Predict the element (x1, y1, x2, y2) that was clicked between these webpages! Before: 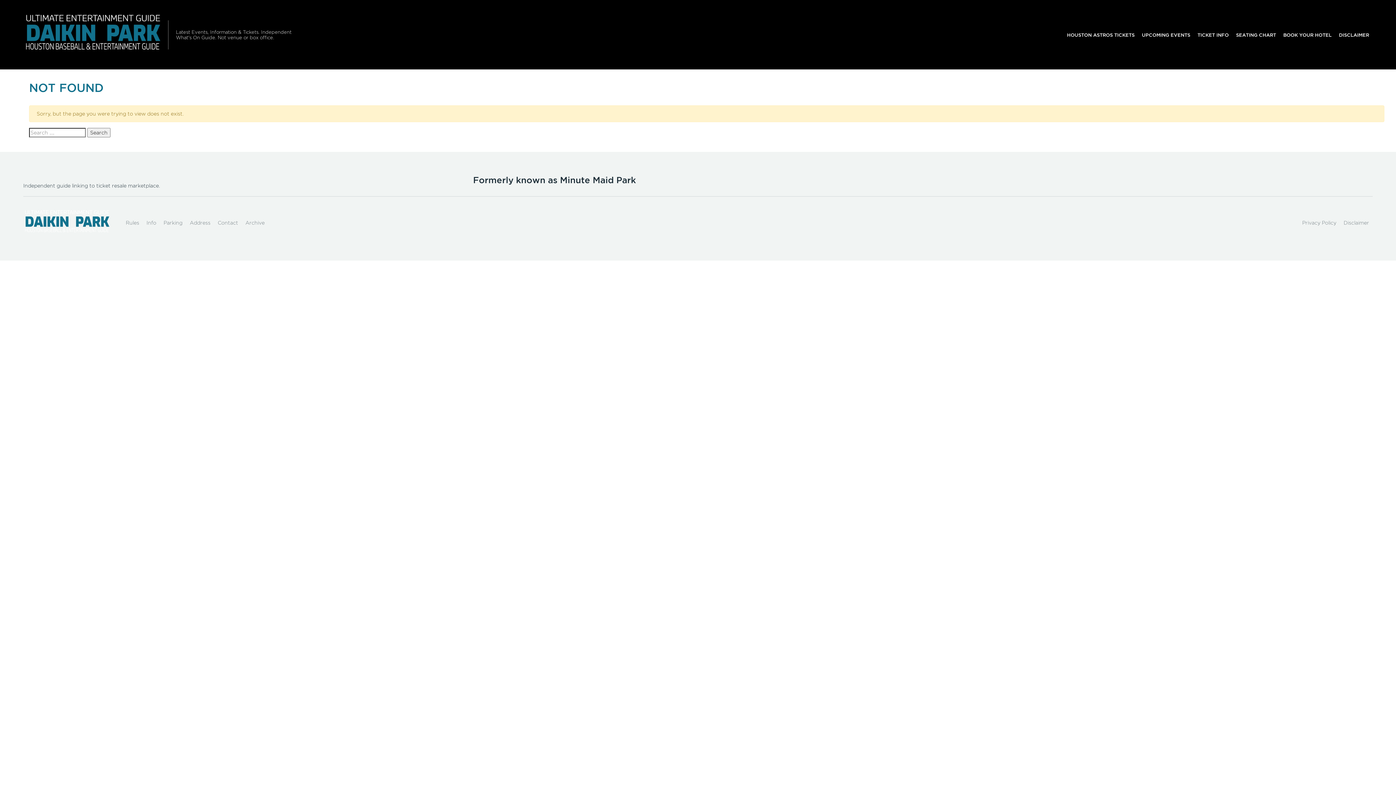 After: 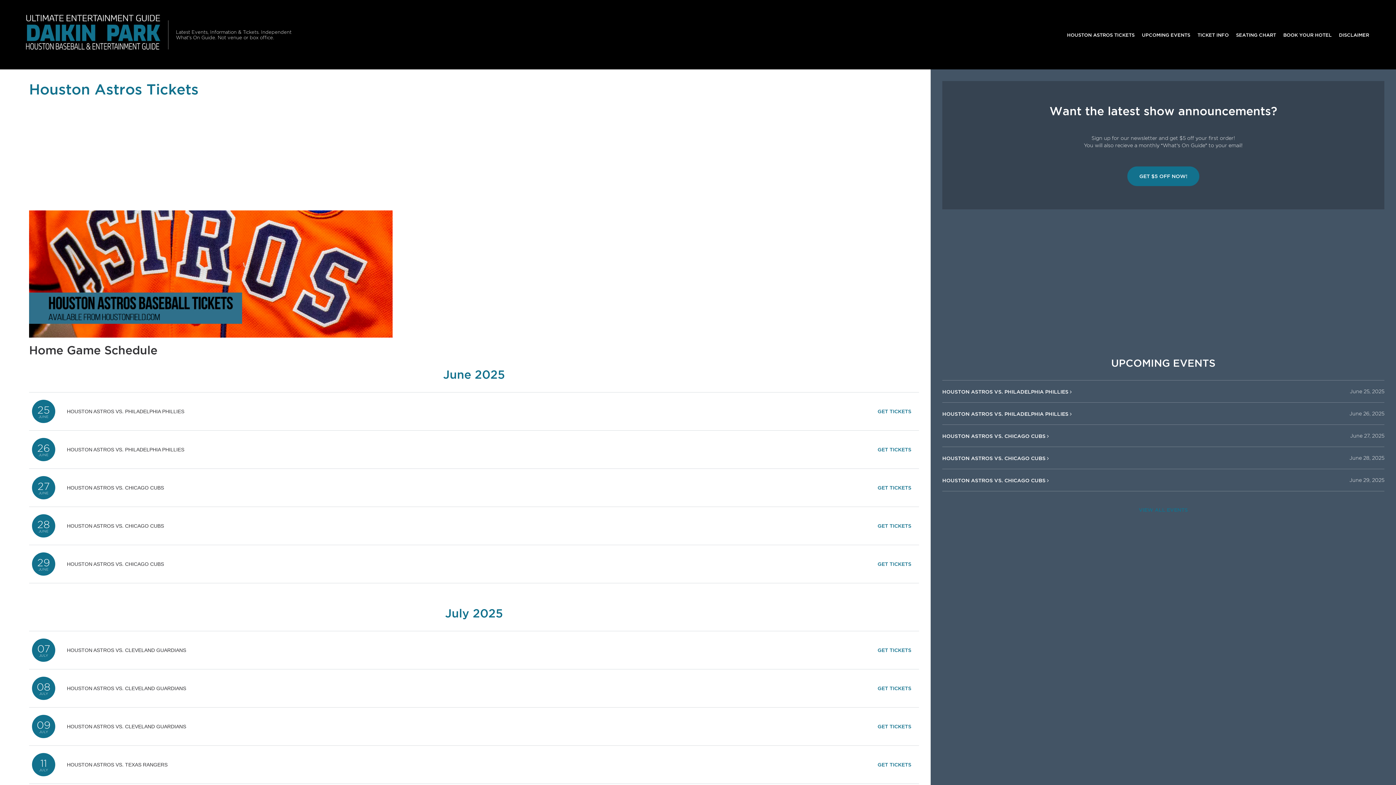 Action: label: HOUSTON ASTROS TICKETS bbox: (1063, 27, 1138, 41)